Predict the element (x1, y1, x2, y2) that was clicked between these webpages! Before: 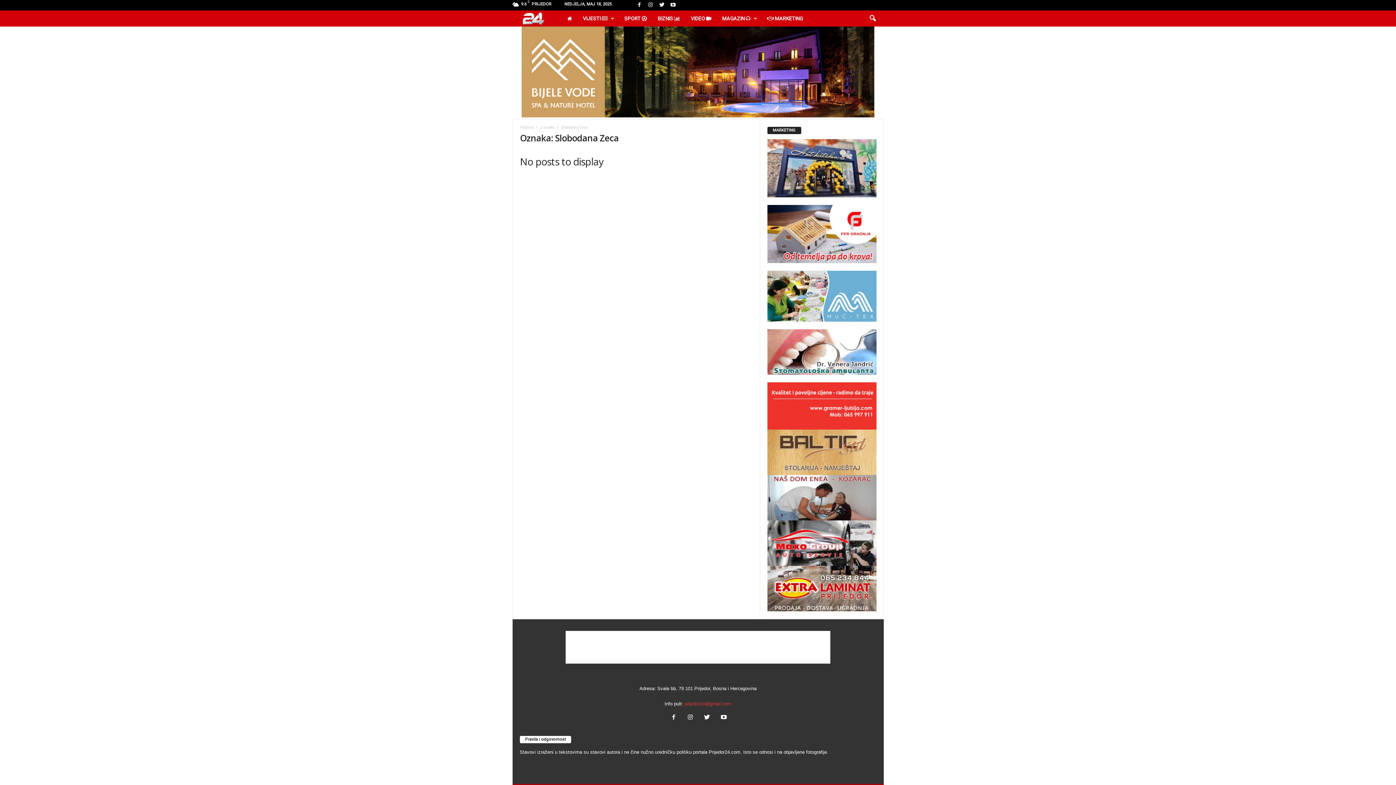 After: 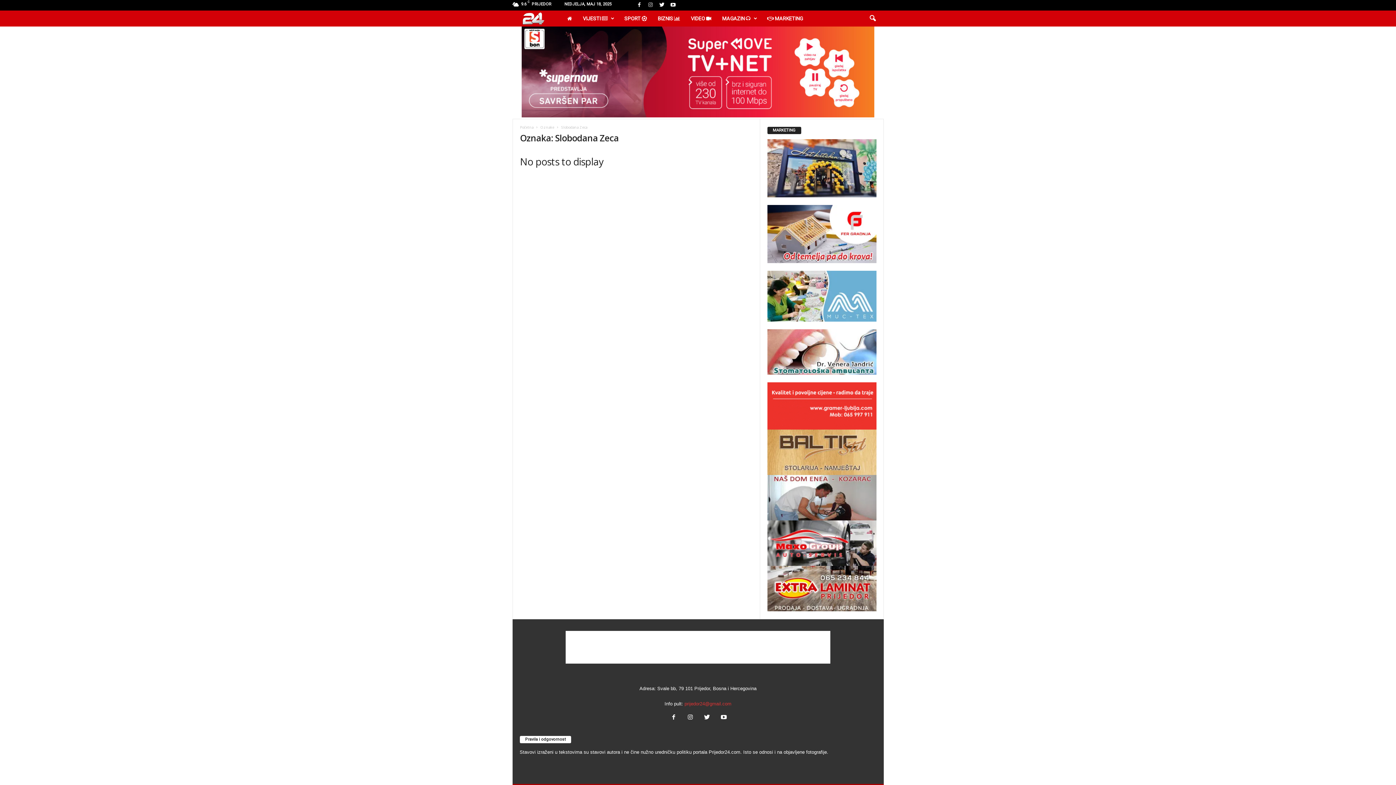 Action: bbox: (646, 0, 655, 10)